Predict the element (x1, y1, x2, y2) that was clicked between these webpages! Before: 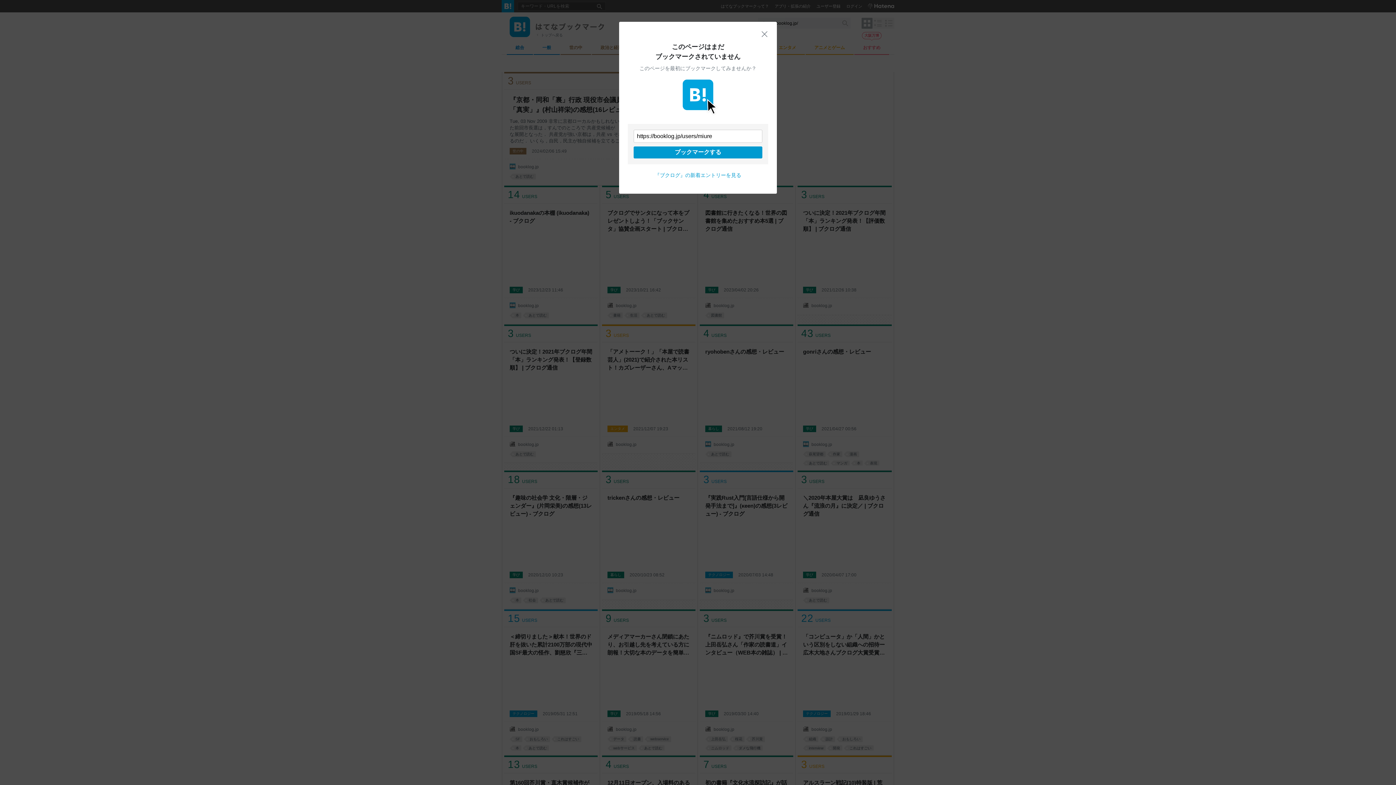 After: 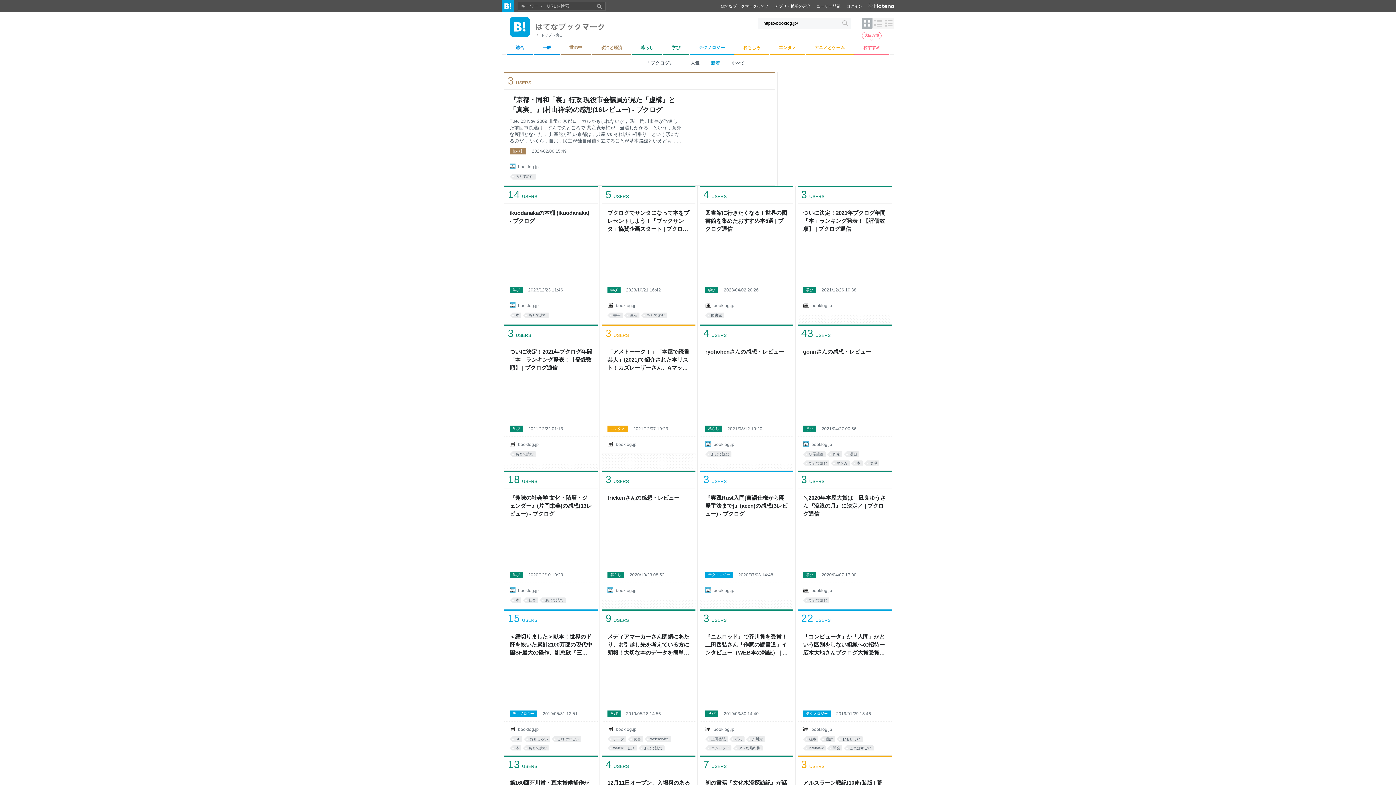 Action: label: 閉じる bbox: (761, 30, 768, 37)